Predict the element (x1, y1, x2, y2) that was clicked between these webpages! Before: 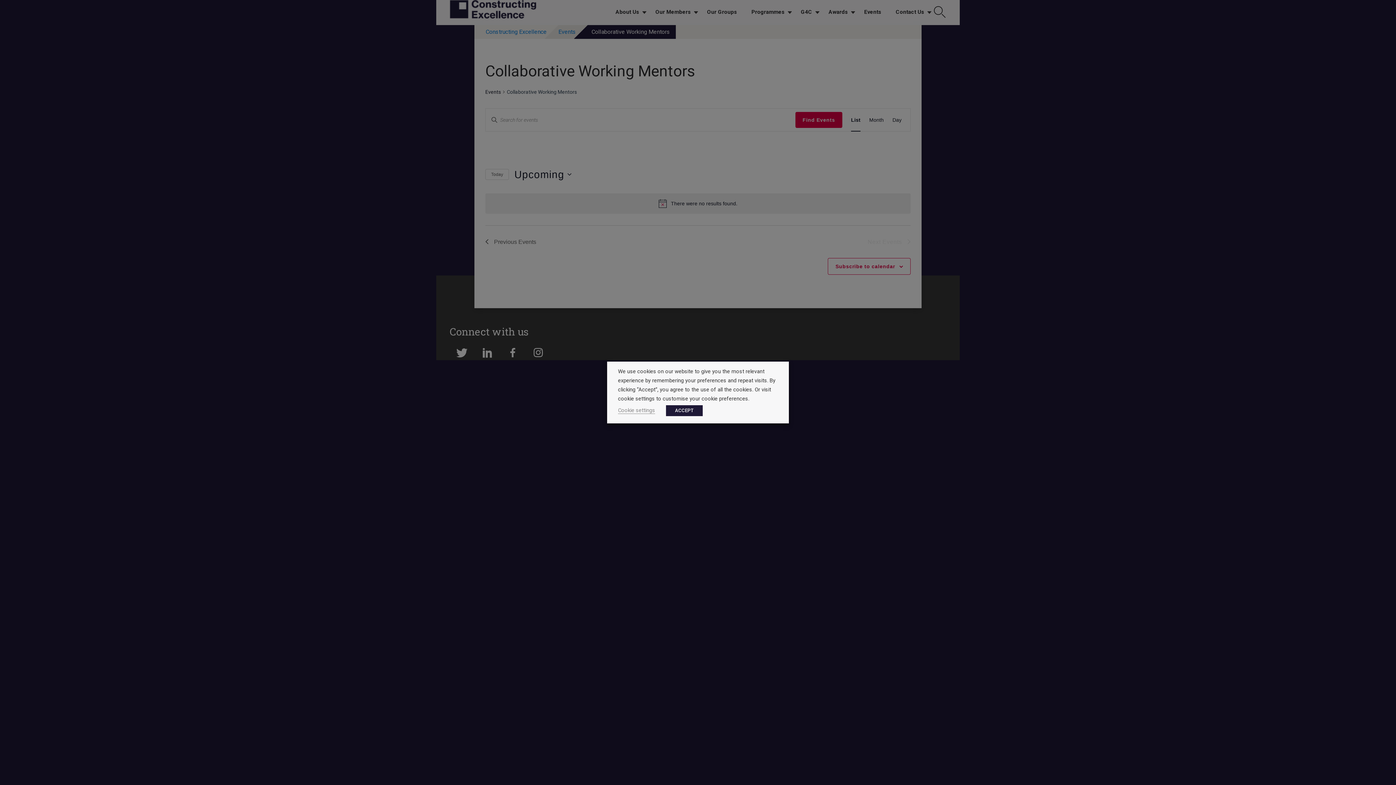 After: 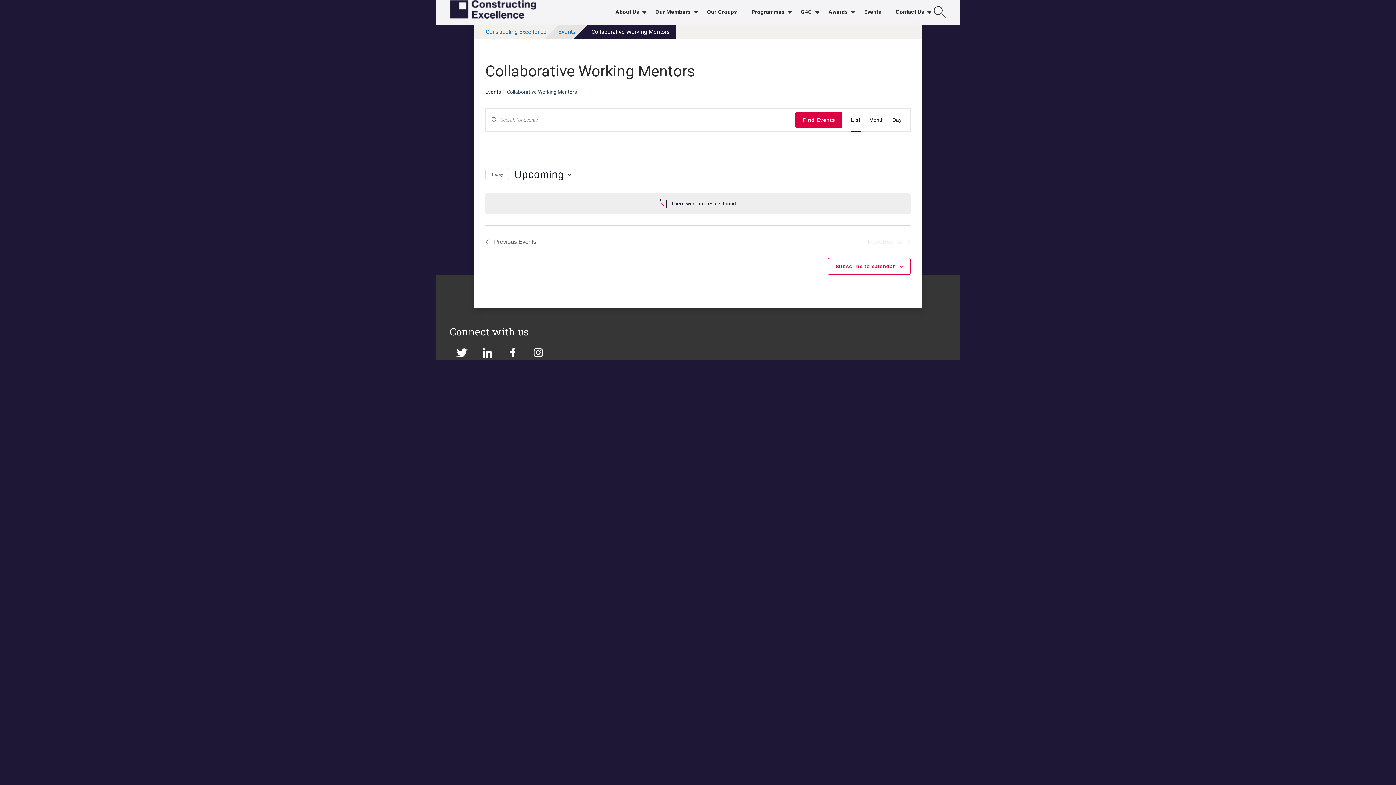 Action: label: ACCEPT bbox: (666, 405, 702, 416)